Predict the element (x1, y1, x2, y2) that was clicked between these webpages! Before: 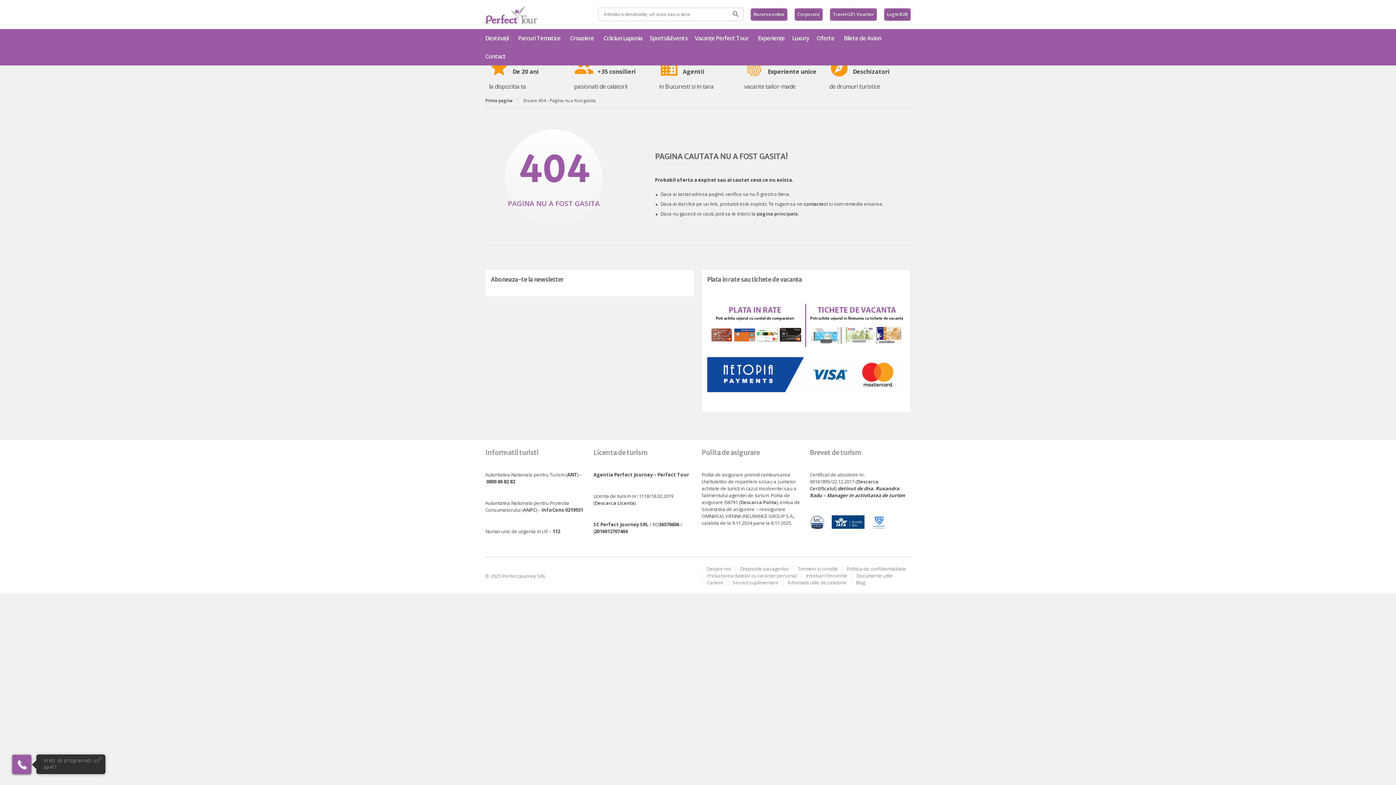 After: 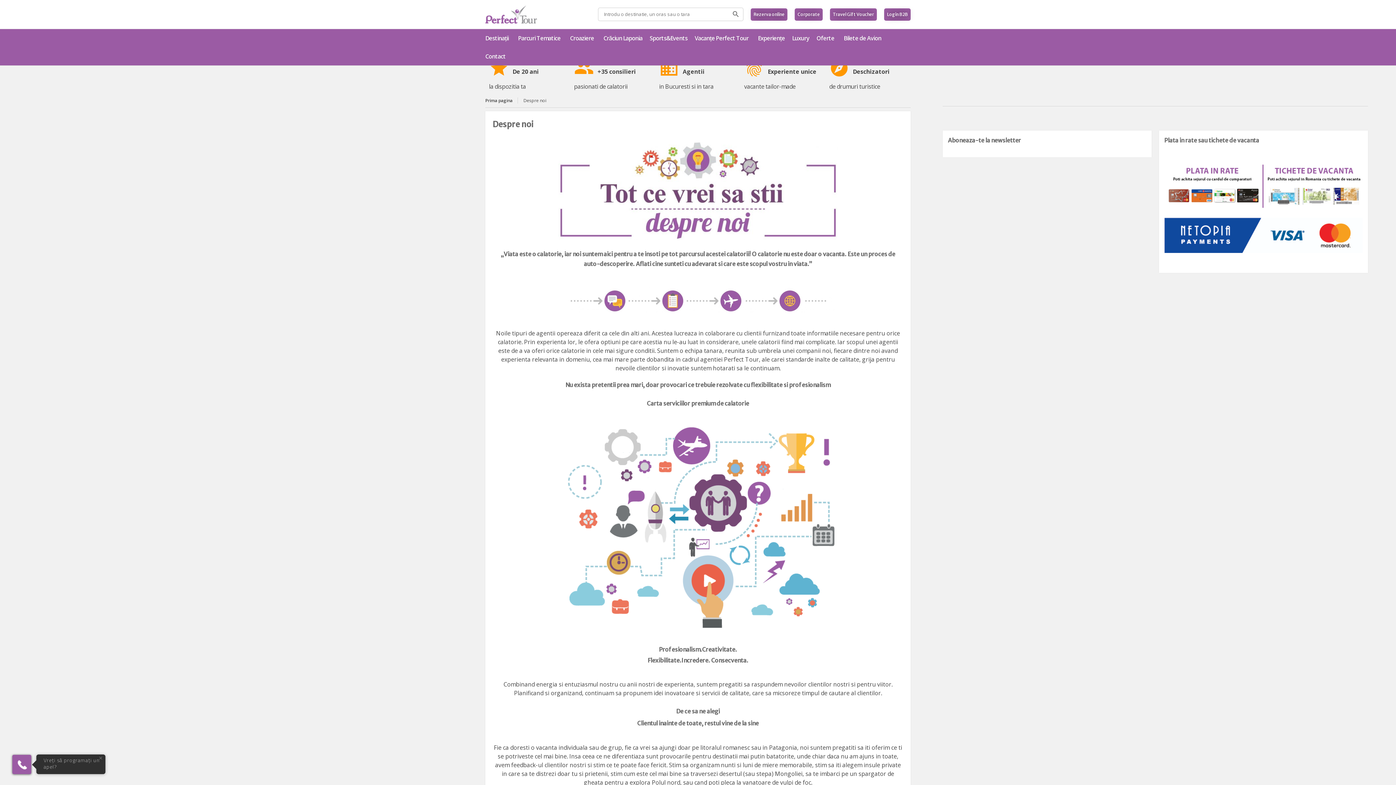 Action: bbox: (706, 565, 731, 572) label: Despre noi